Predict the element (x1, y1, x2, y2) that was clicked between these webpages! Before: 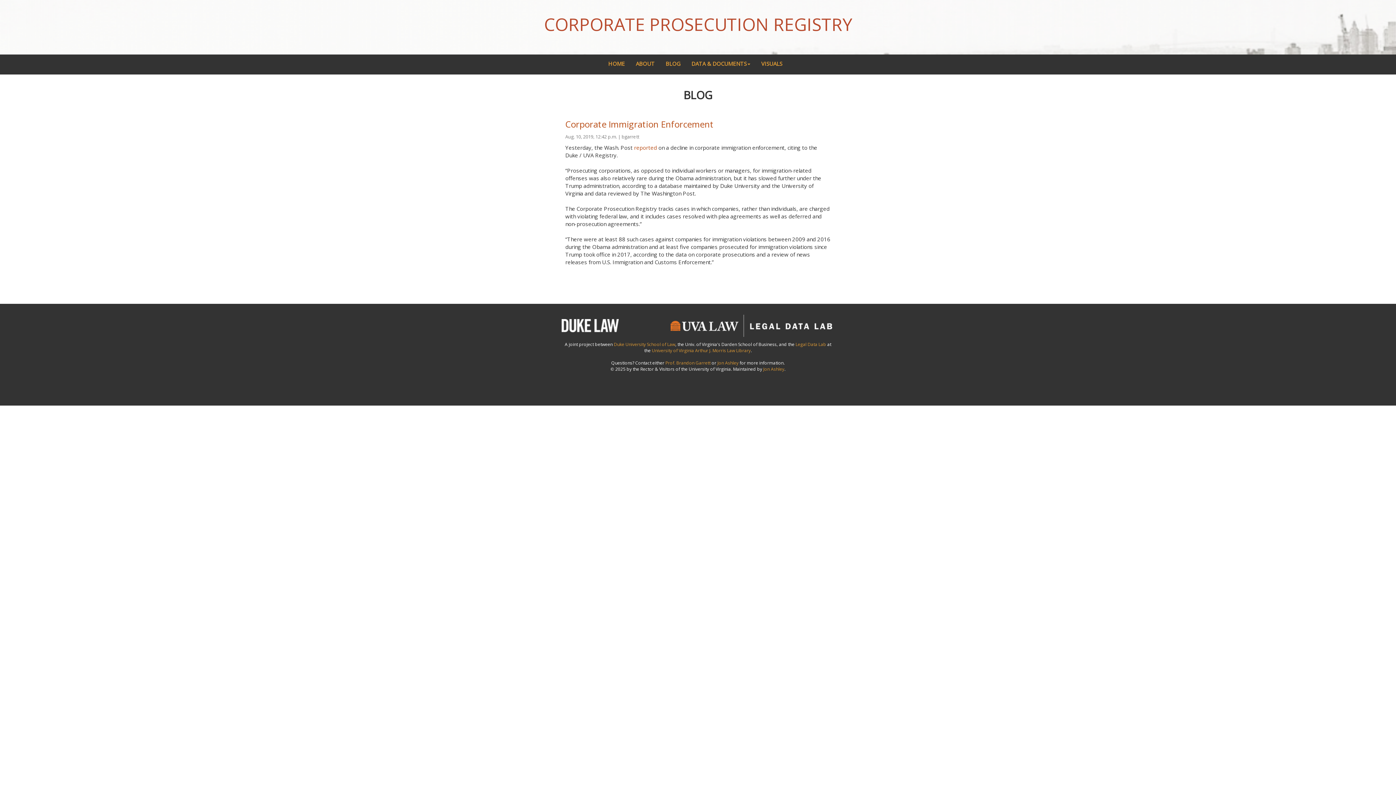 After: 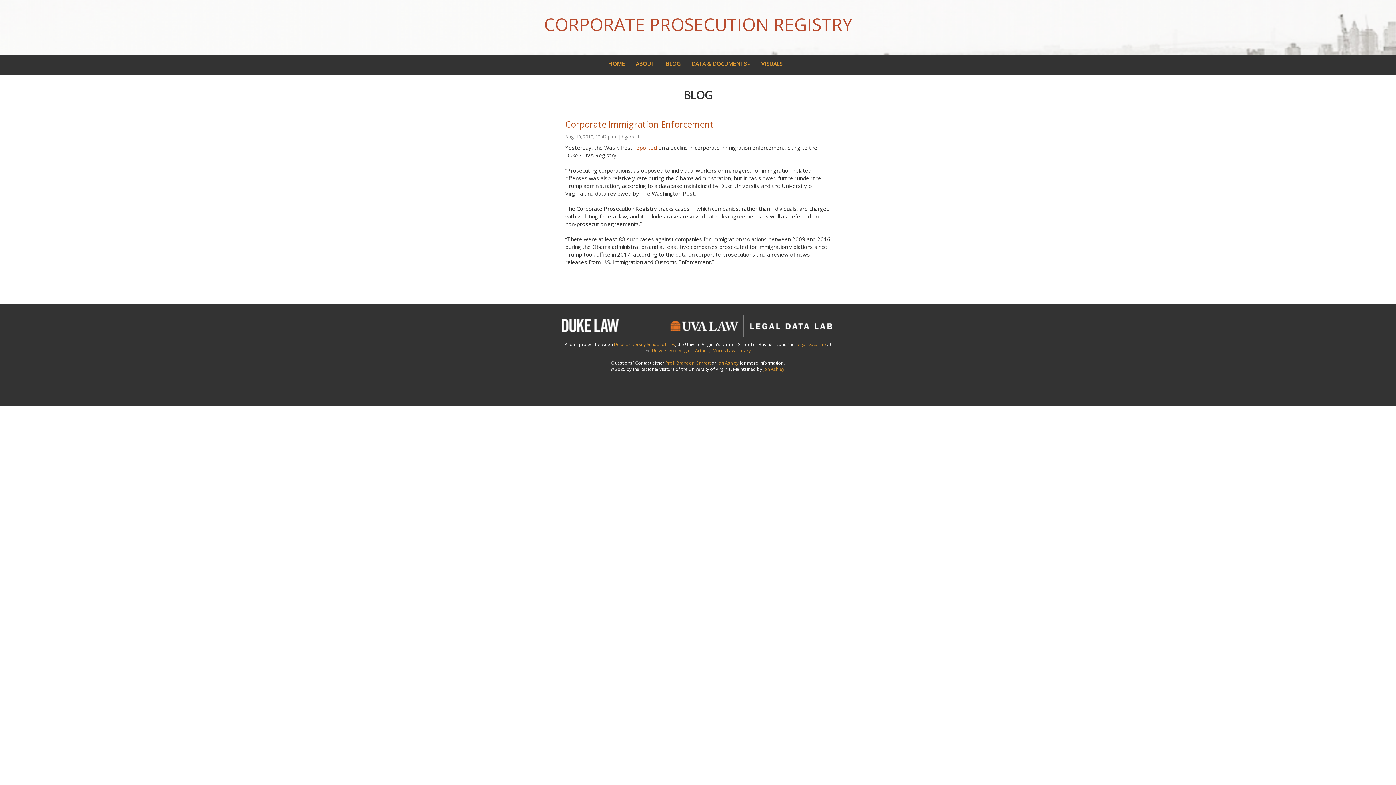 Action: label: Jon Ashley bbox: (717, 360, 738, 366)